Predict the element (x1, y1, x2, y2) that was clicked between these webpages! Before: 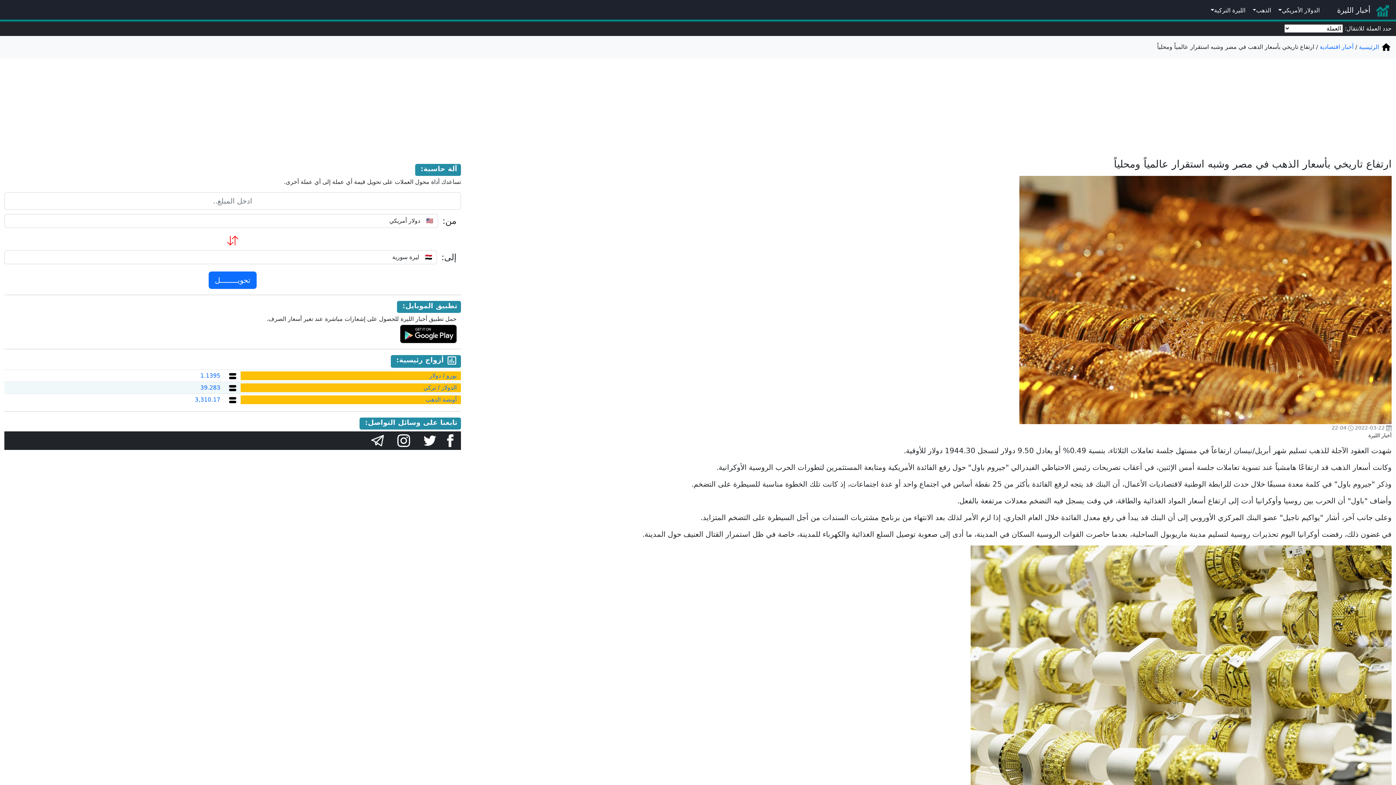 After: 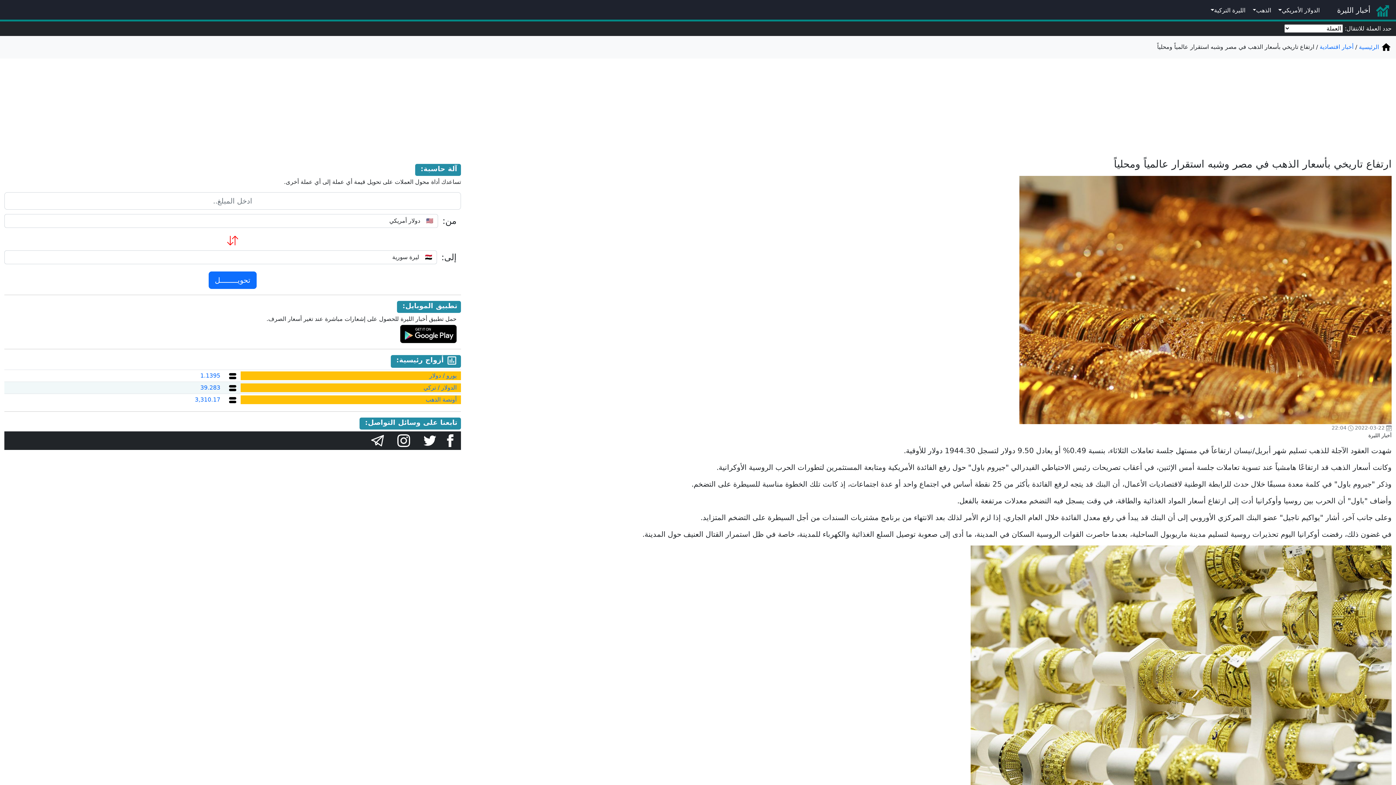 Action: label:   bbox: (416, 437, 442, 444)